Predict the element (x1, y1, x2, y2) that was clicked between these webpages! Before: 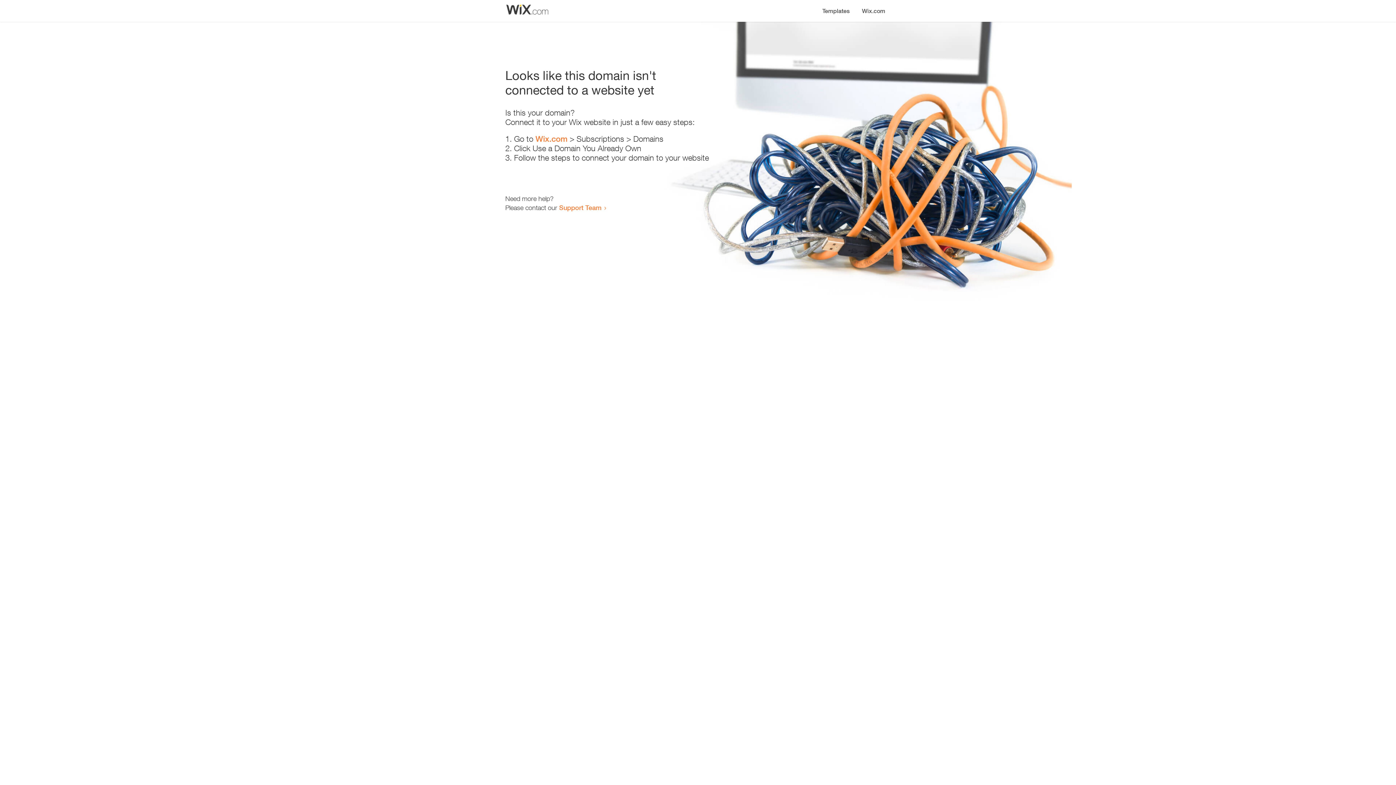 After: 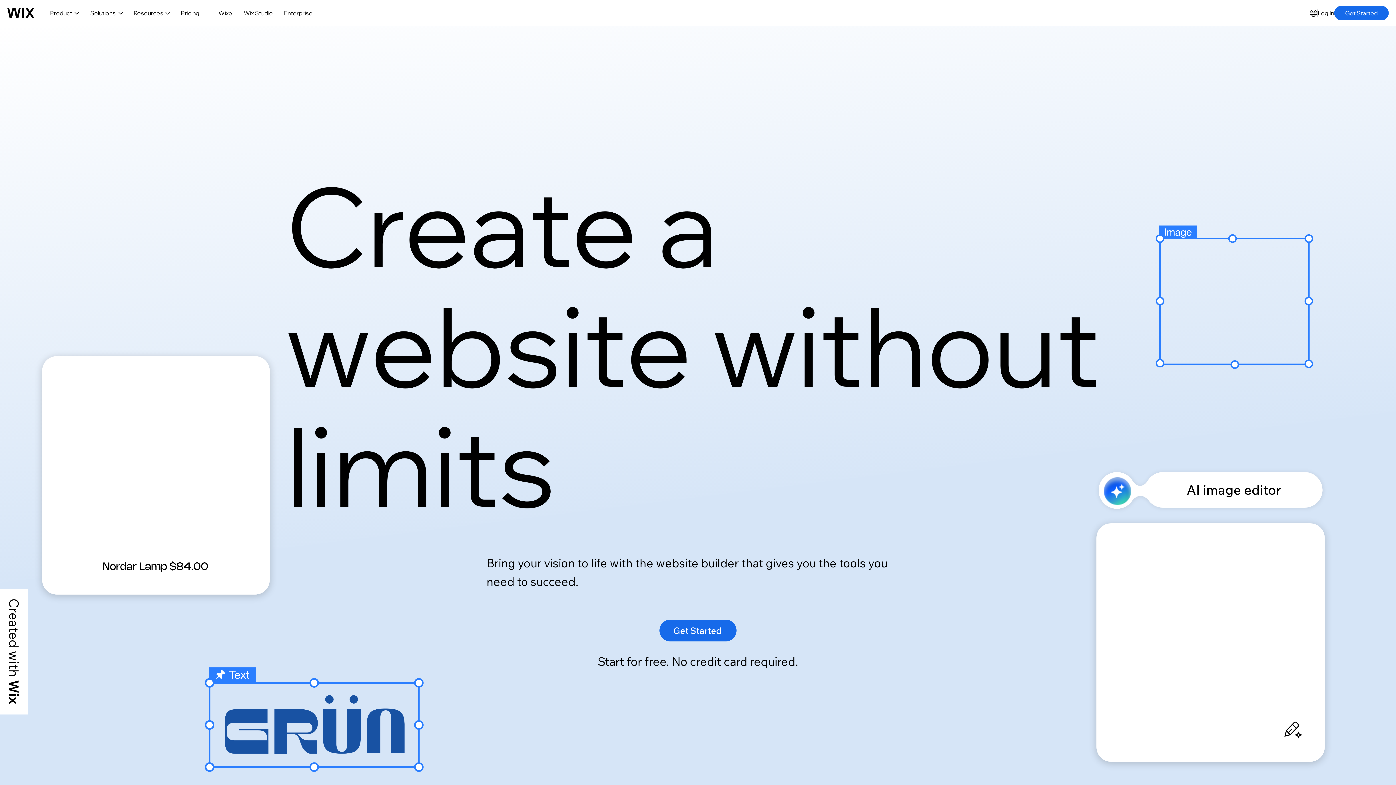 Action: bbox: (535, 134, 567, 143) label: Wix.com